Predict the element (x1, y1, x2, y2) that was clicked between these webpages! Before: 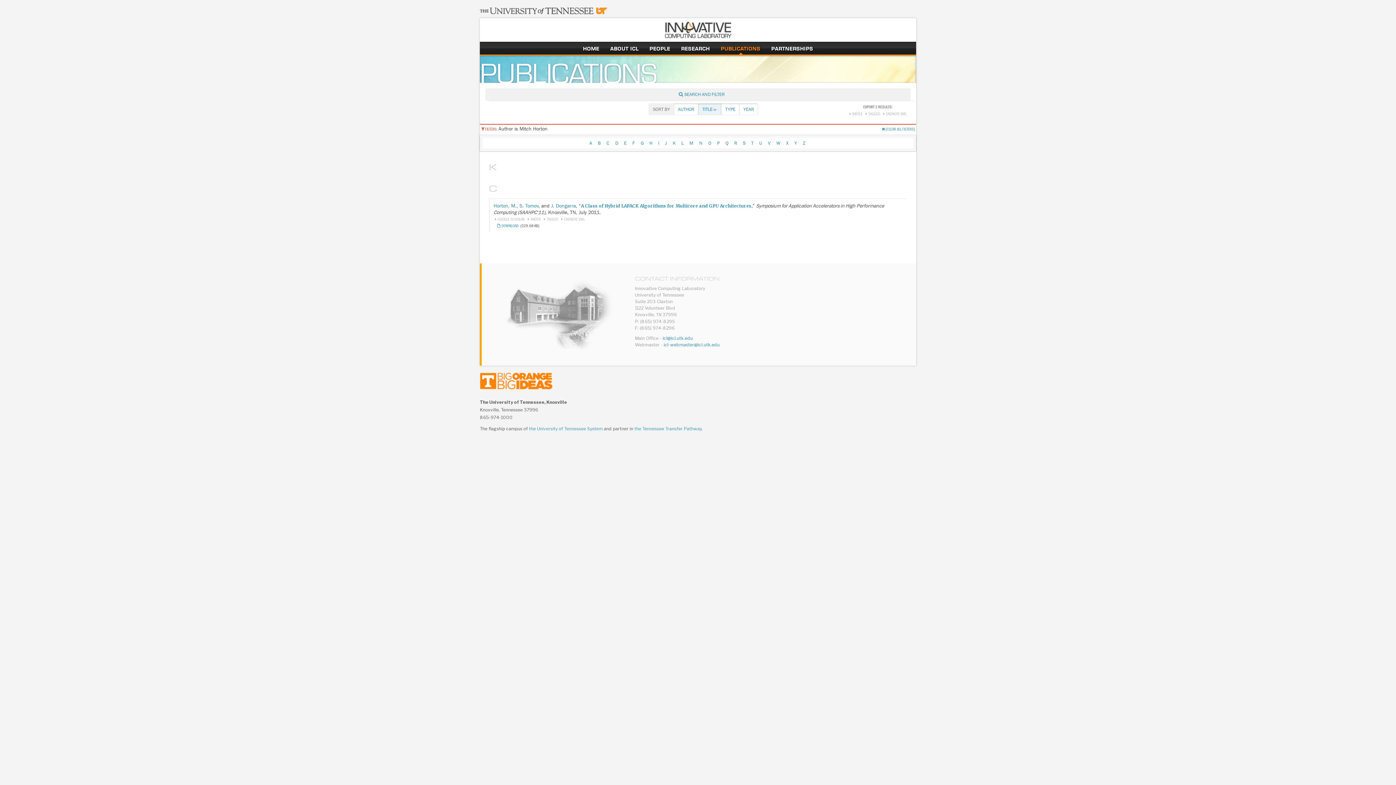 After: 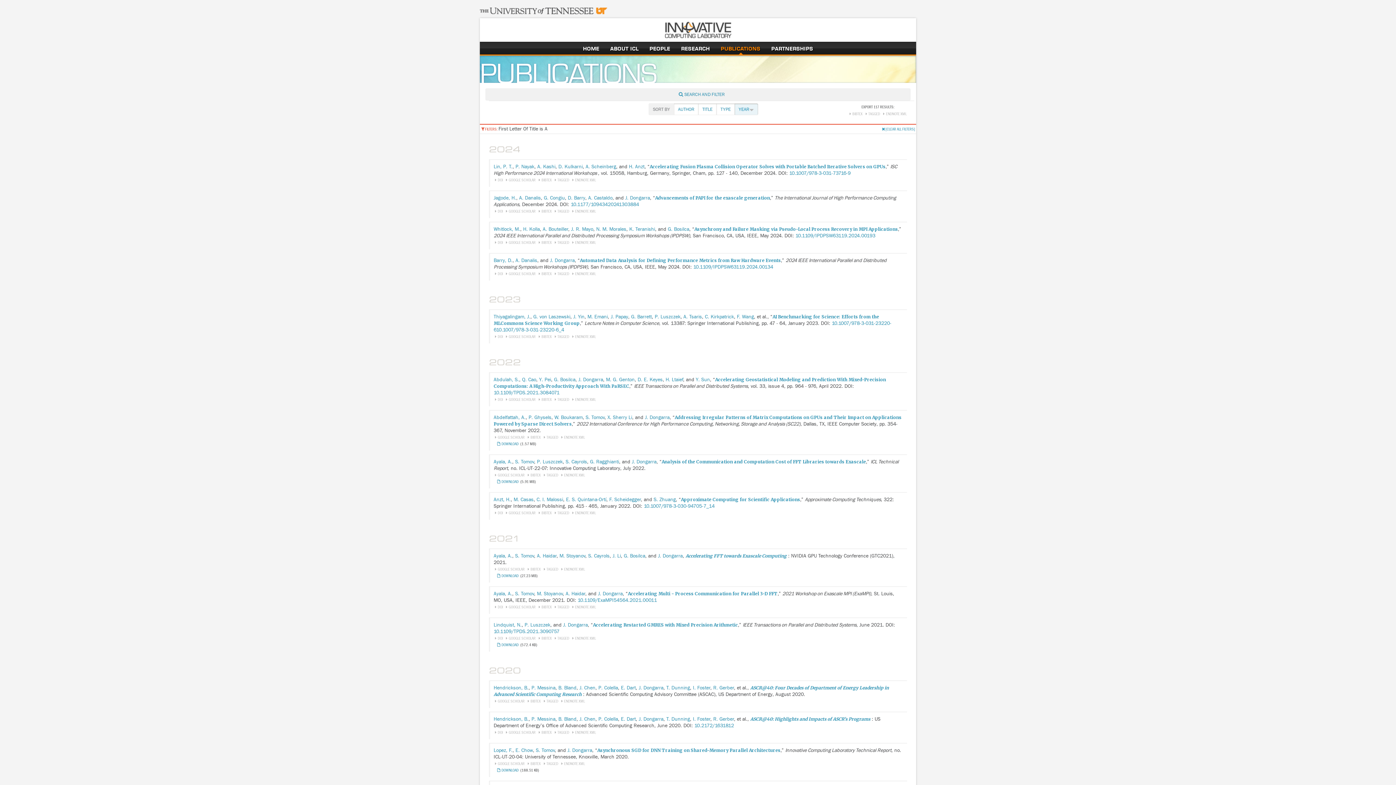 Action: label: A bbox: (587, 140, 594, 145)